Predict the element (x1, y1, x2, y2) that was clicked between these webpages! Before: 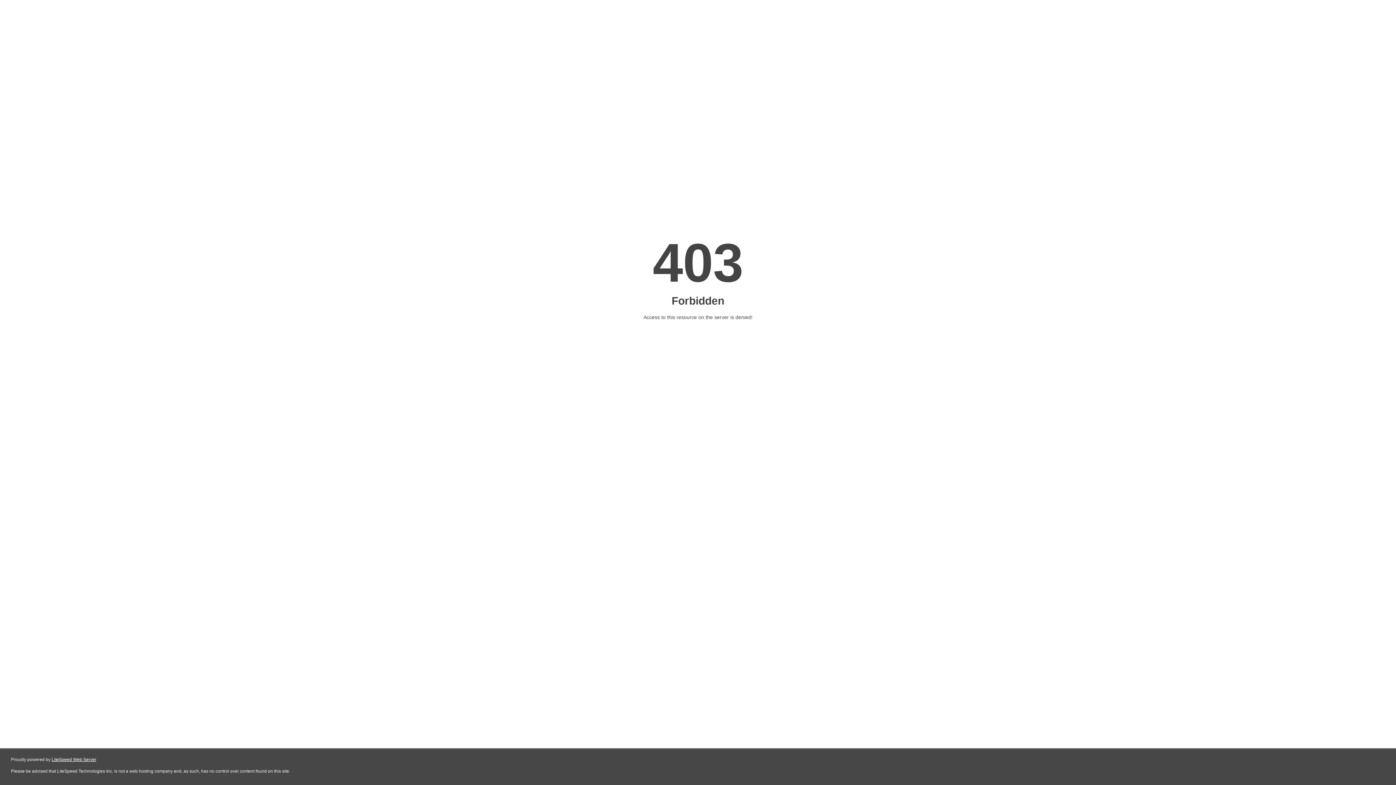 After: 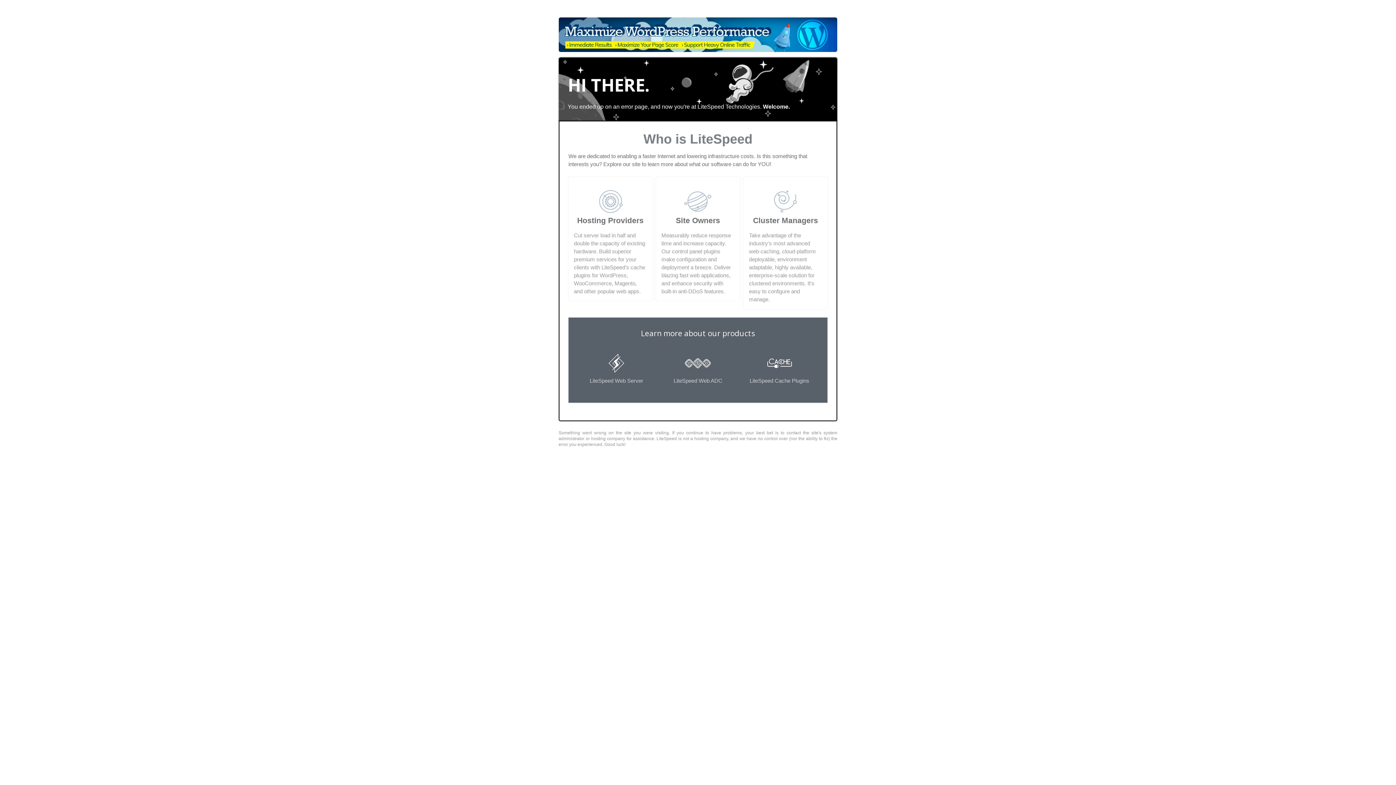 Action: bbox: (51, 757, 96, 762) label: LiteSpeed Web Server